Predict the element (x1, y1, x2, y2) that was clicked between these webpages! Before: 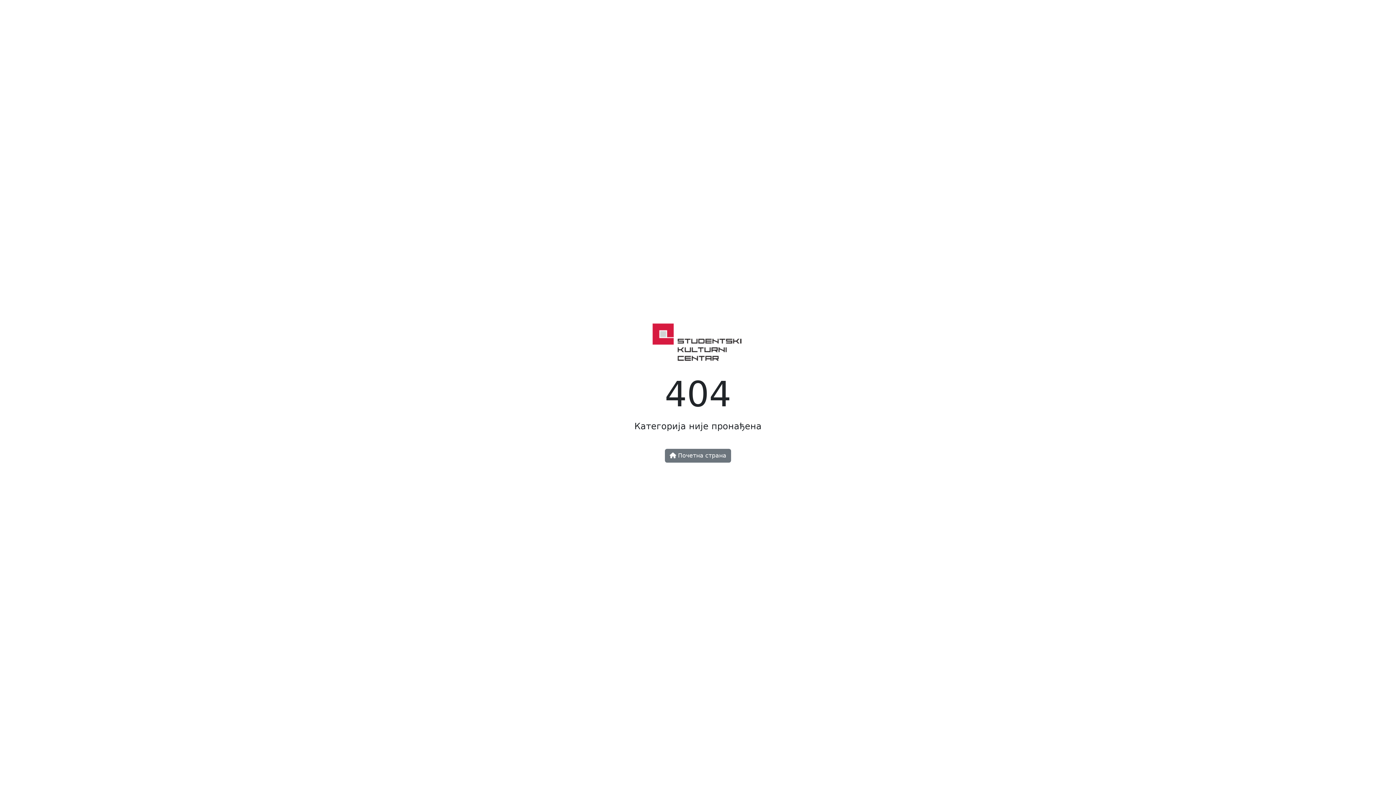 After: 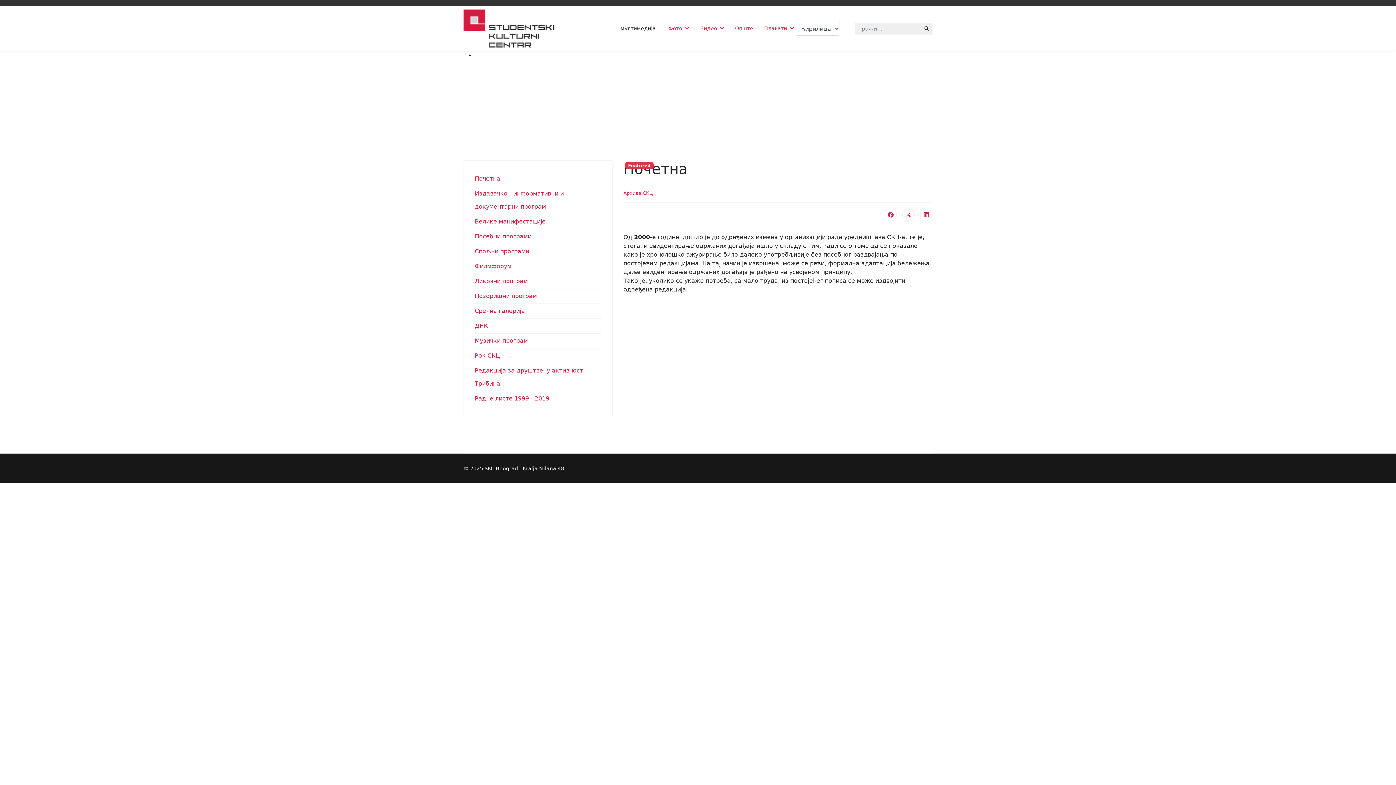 Action: bbox: (652, 344, 743, 351)